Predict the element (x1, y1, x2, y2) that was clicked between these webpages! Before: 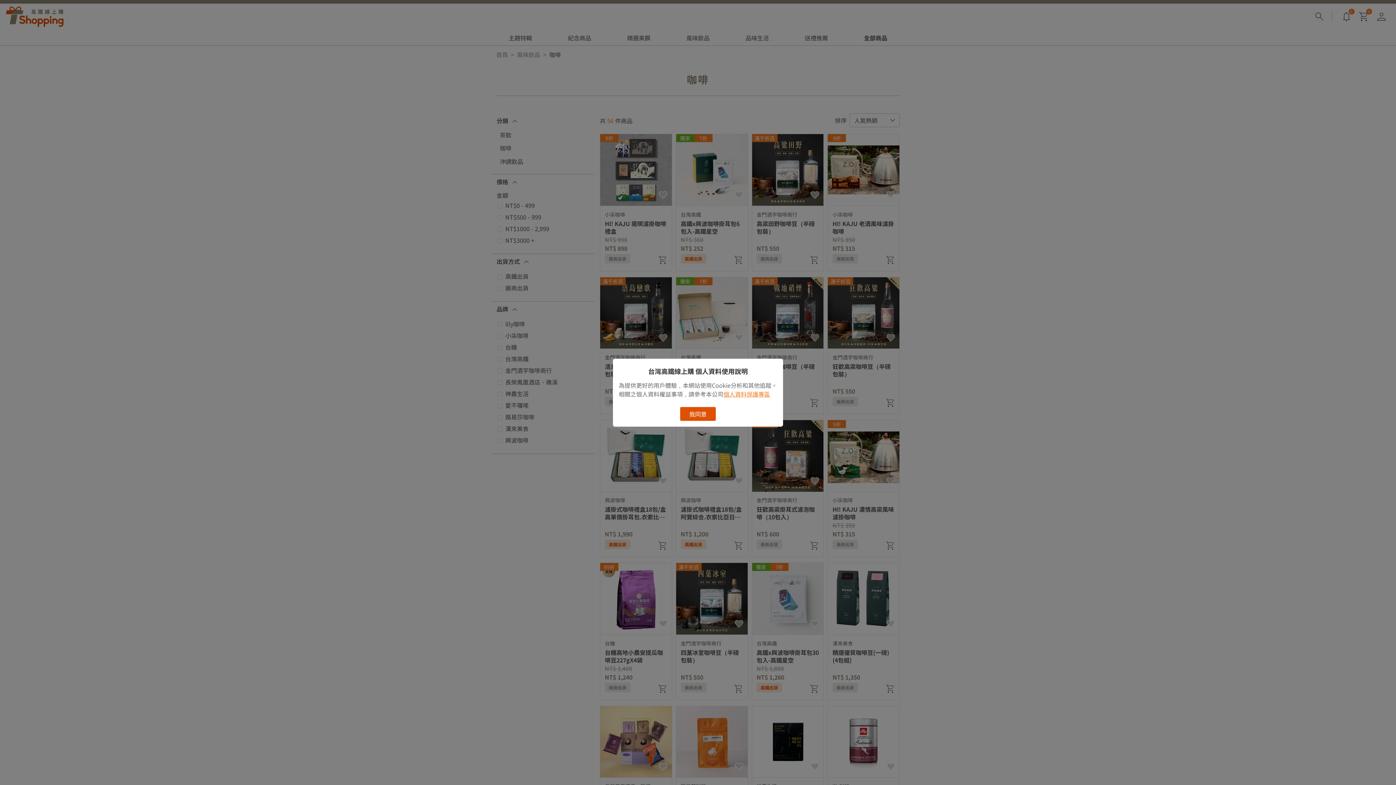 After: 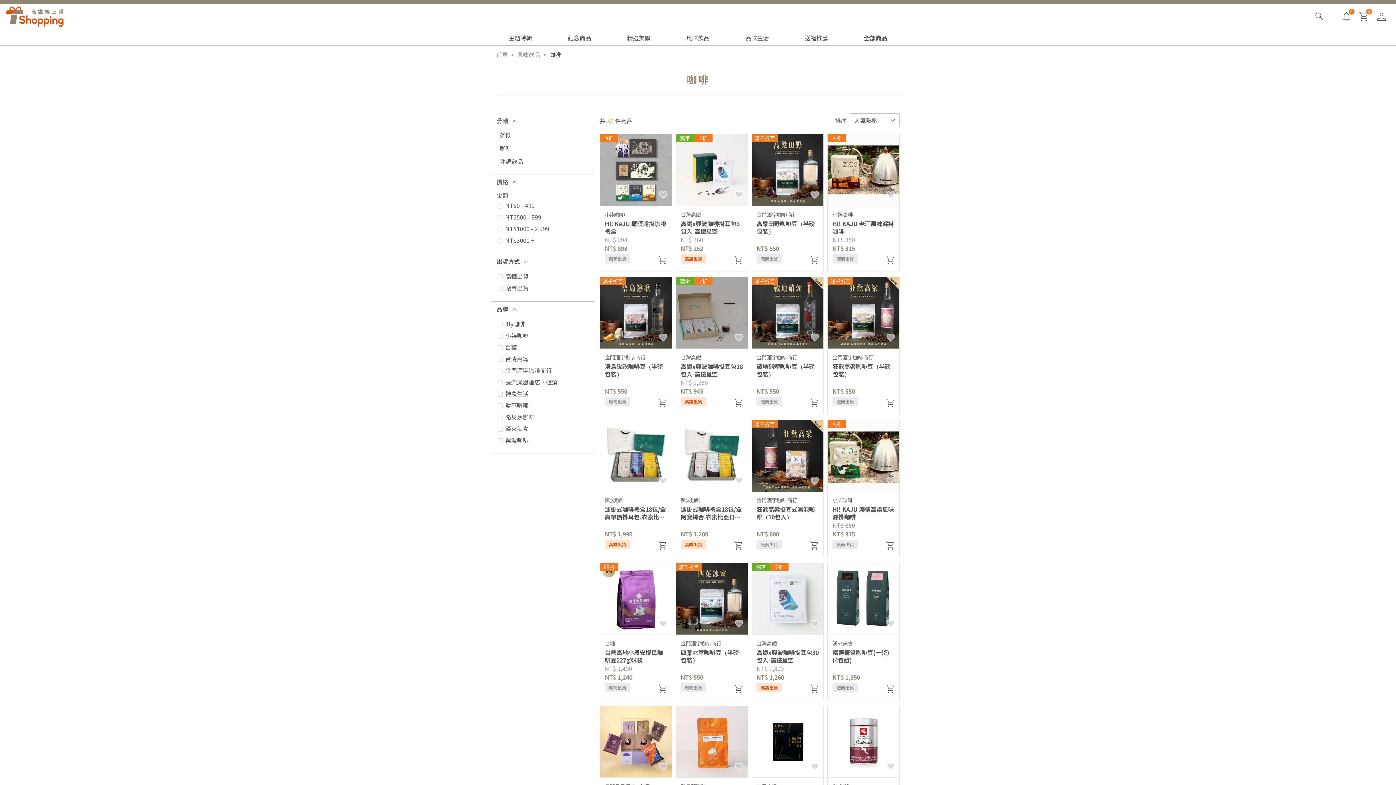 Action: label: 我同意 bbox: (680, 407, 716, 420)